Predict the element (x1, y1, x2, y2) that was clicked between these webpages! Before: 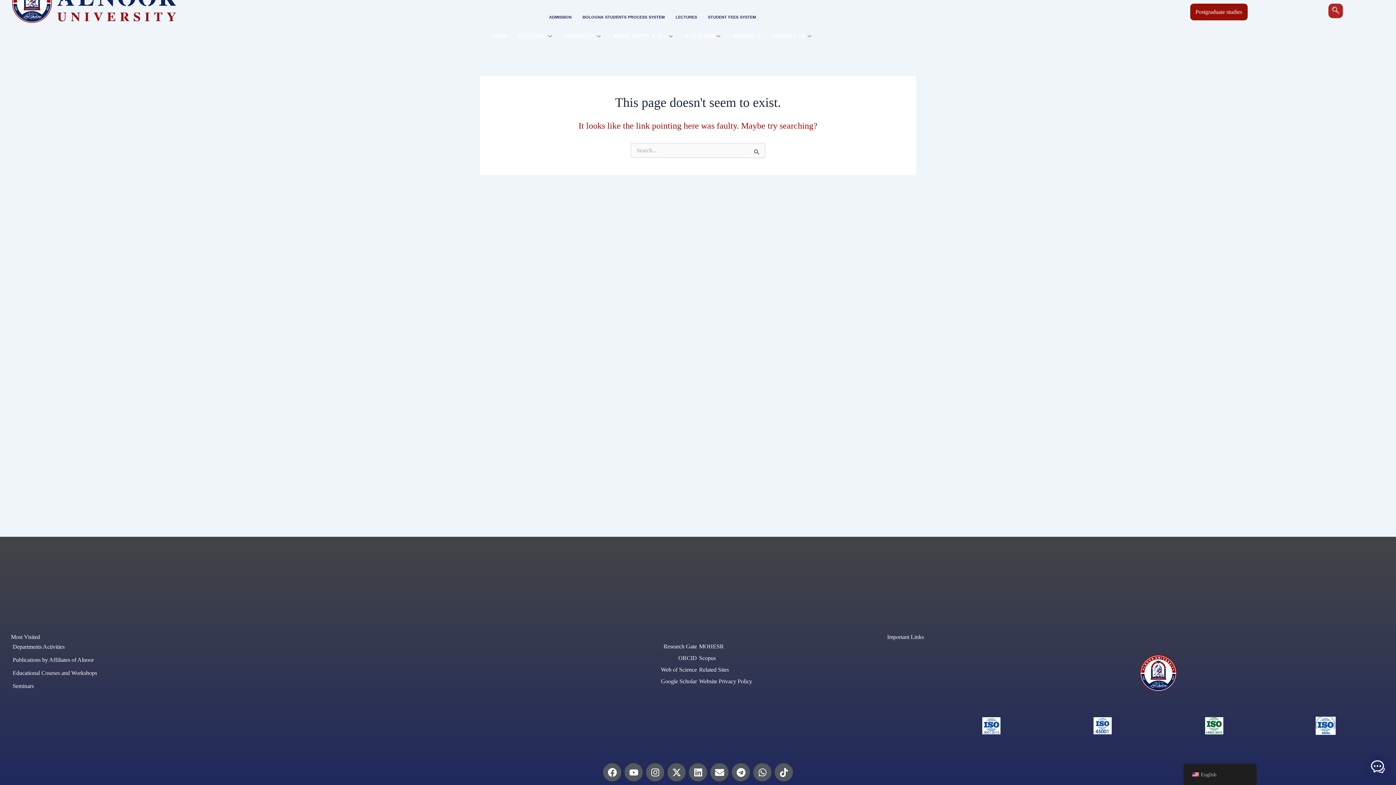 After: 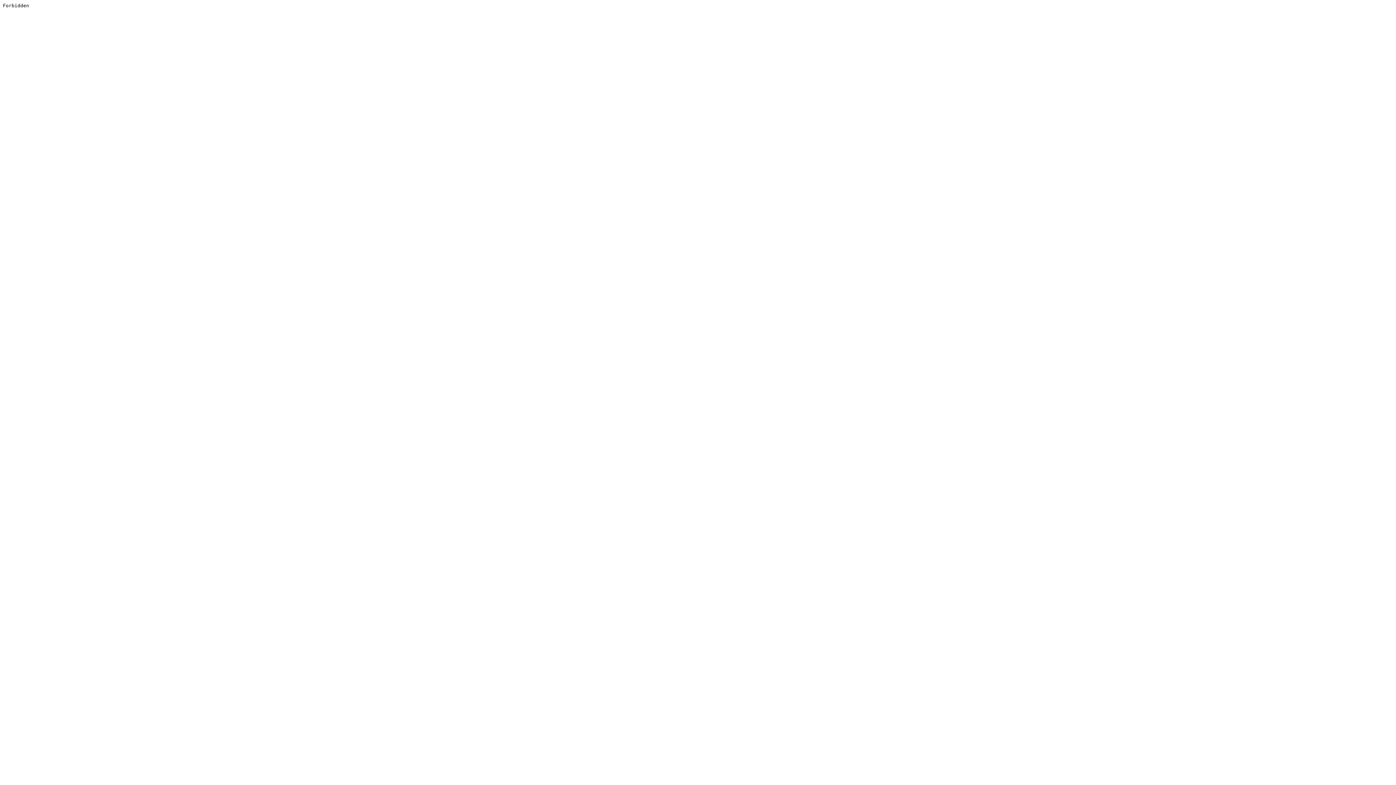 Action: bbox: (662, 641, 698, 652) label: Research Gate